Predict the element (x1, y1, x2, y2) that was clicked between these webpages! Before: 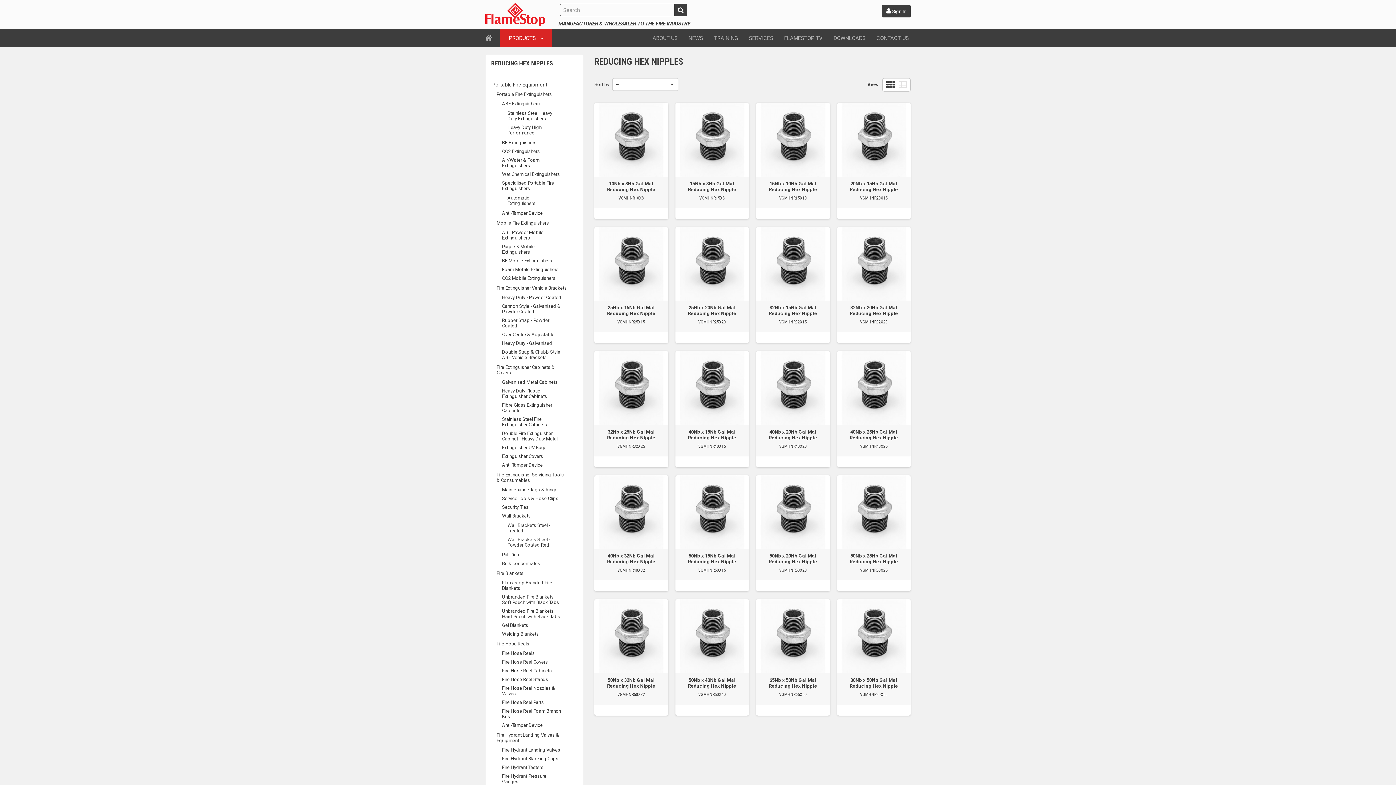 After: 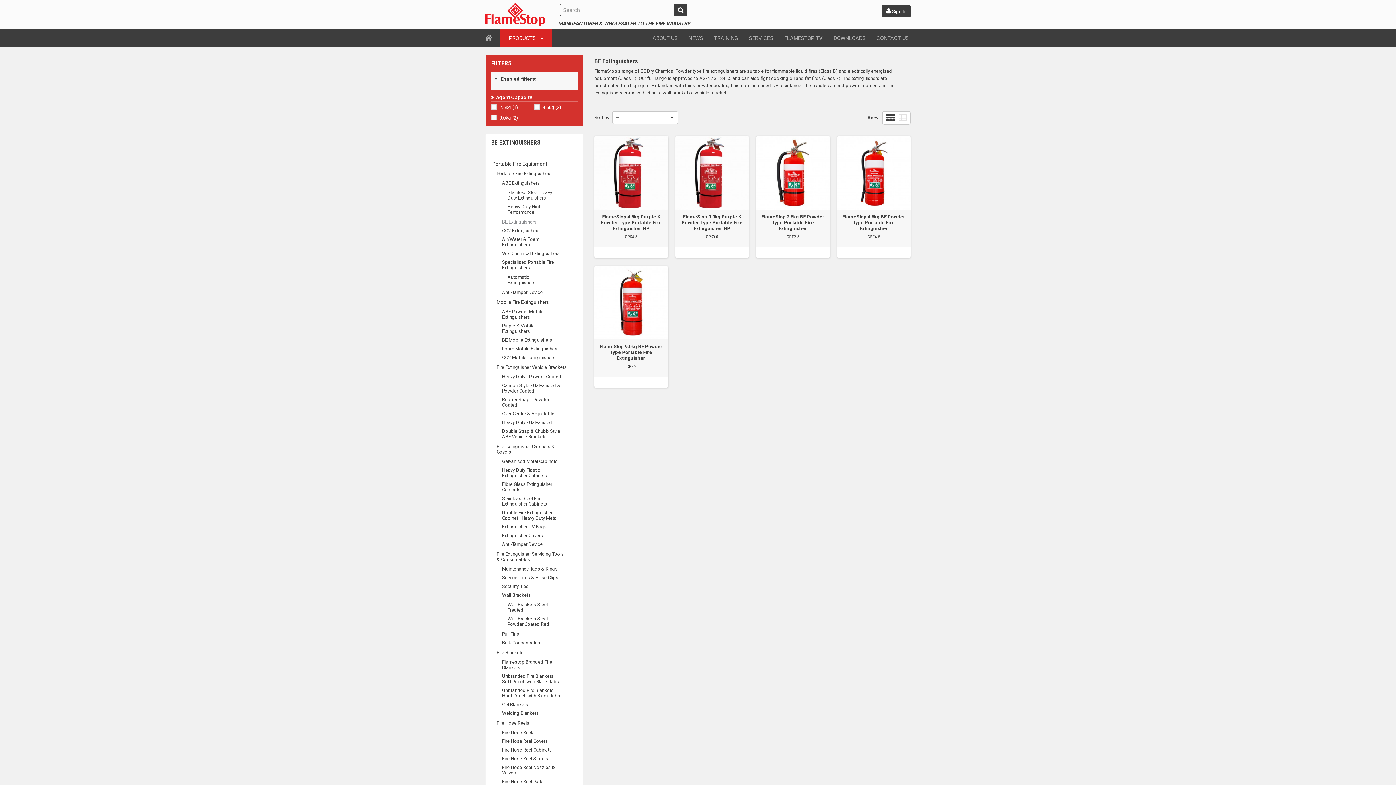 Action: label: BE Extinguishers bbox: (502, 140, 561, 145)